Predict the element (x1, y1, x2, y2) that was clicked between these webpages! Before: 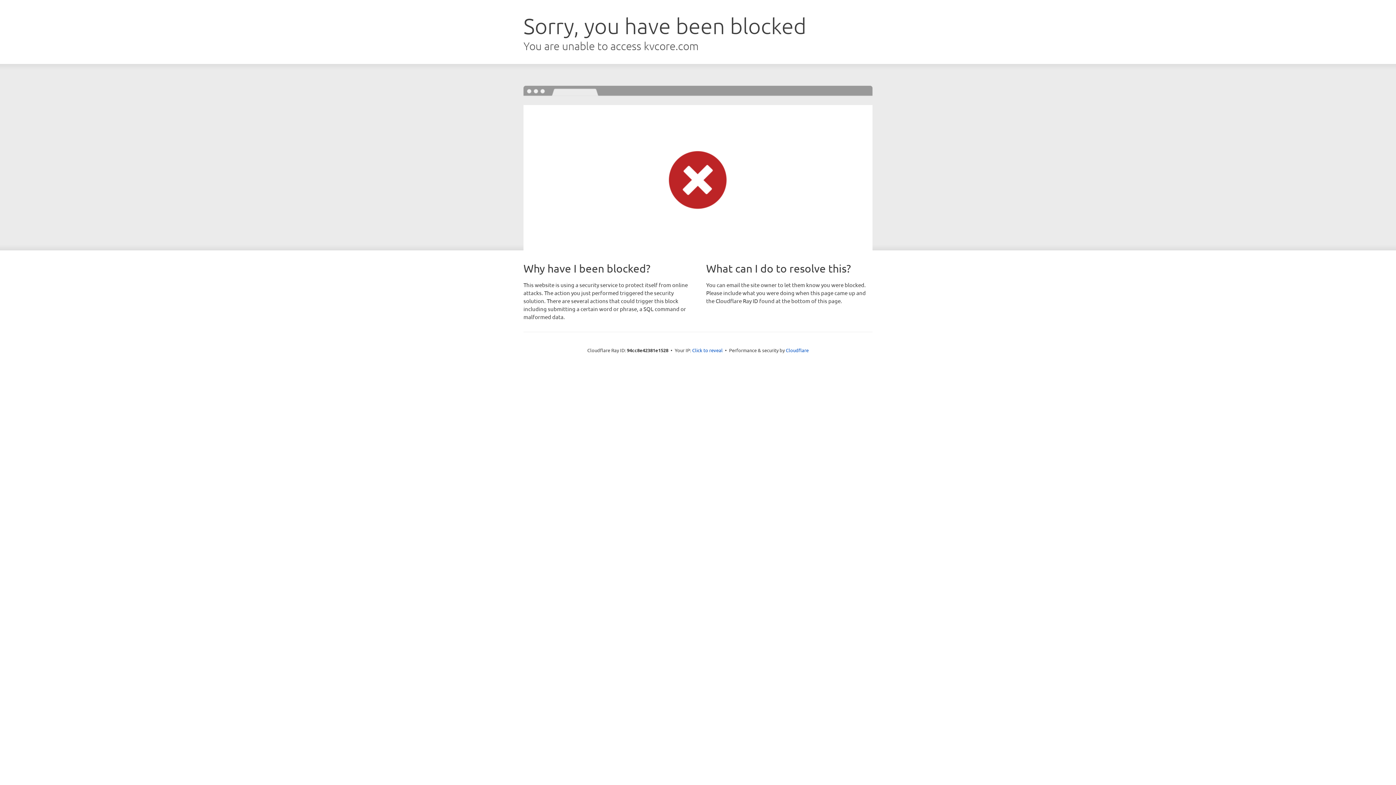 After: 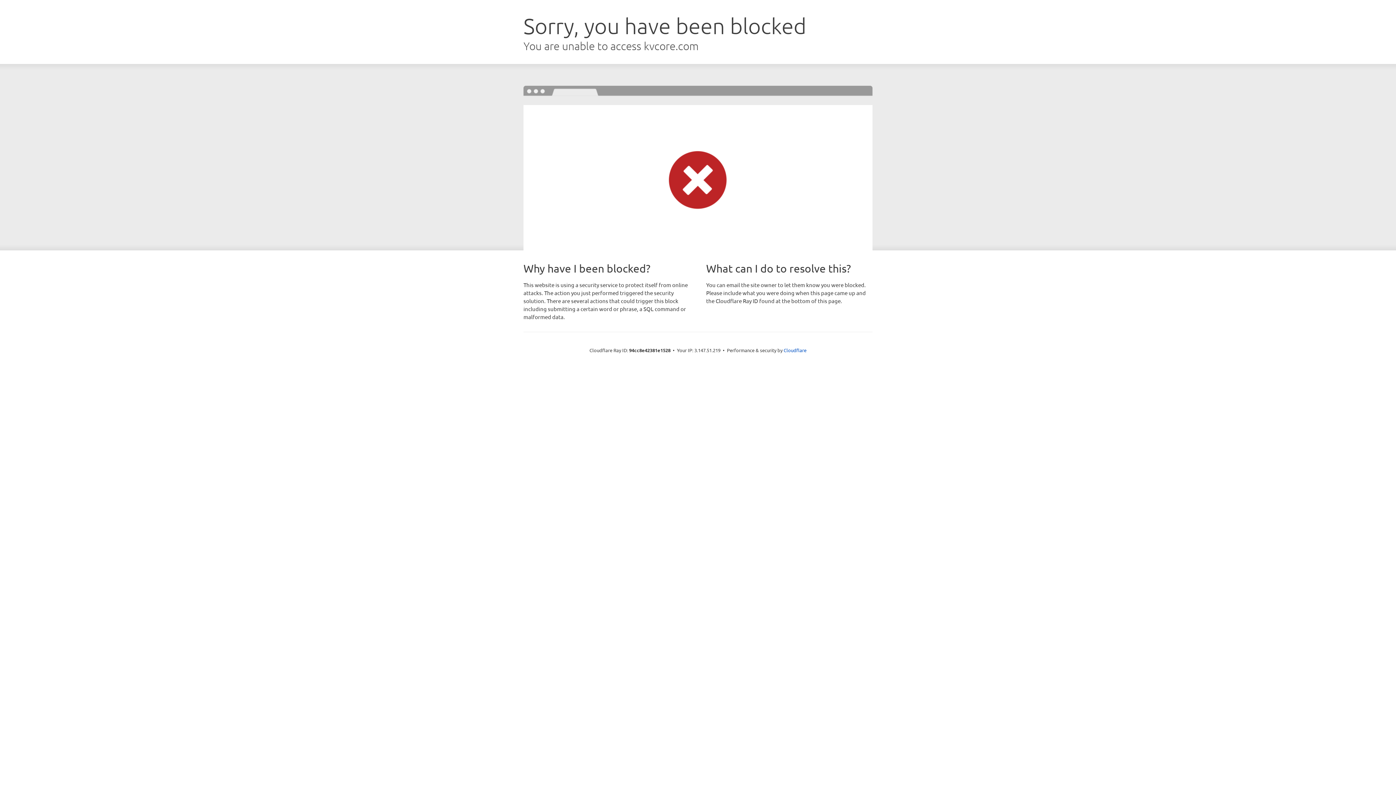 Action: label: Click to reveal bbox: (692, 346, 722, 353)